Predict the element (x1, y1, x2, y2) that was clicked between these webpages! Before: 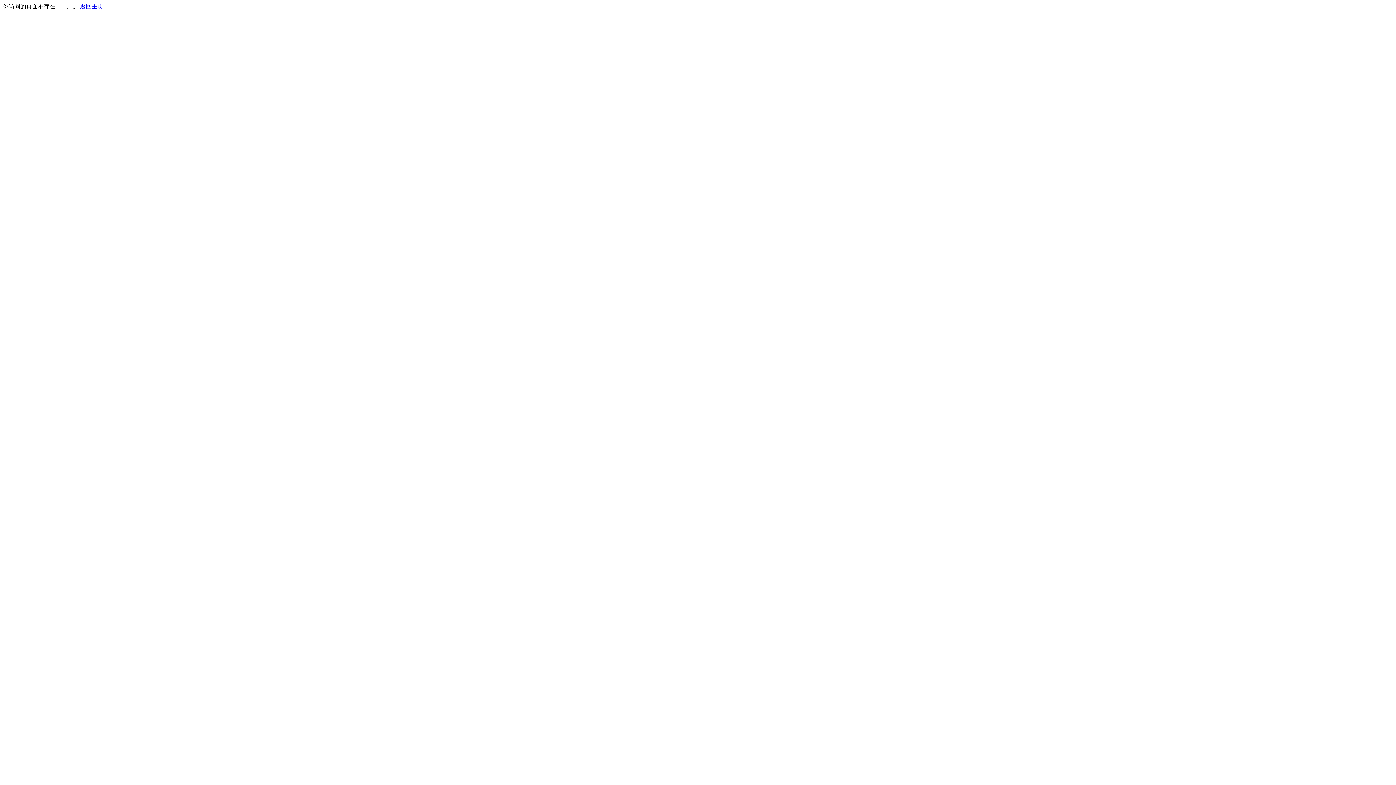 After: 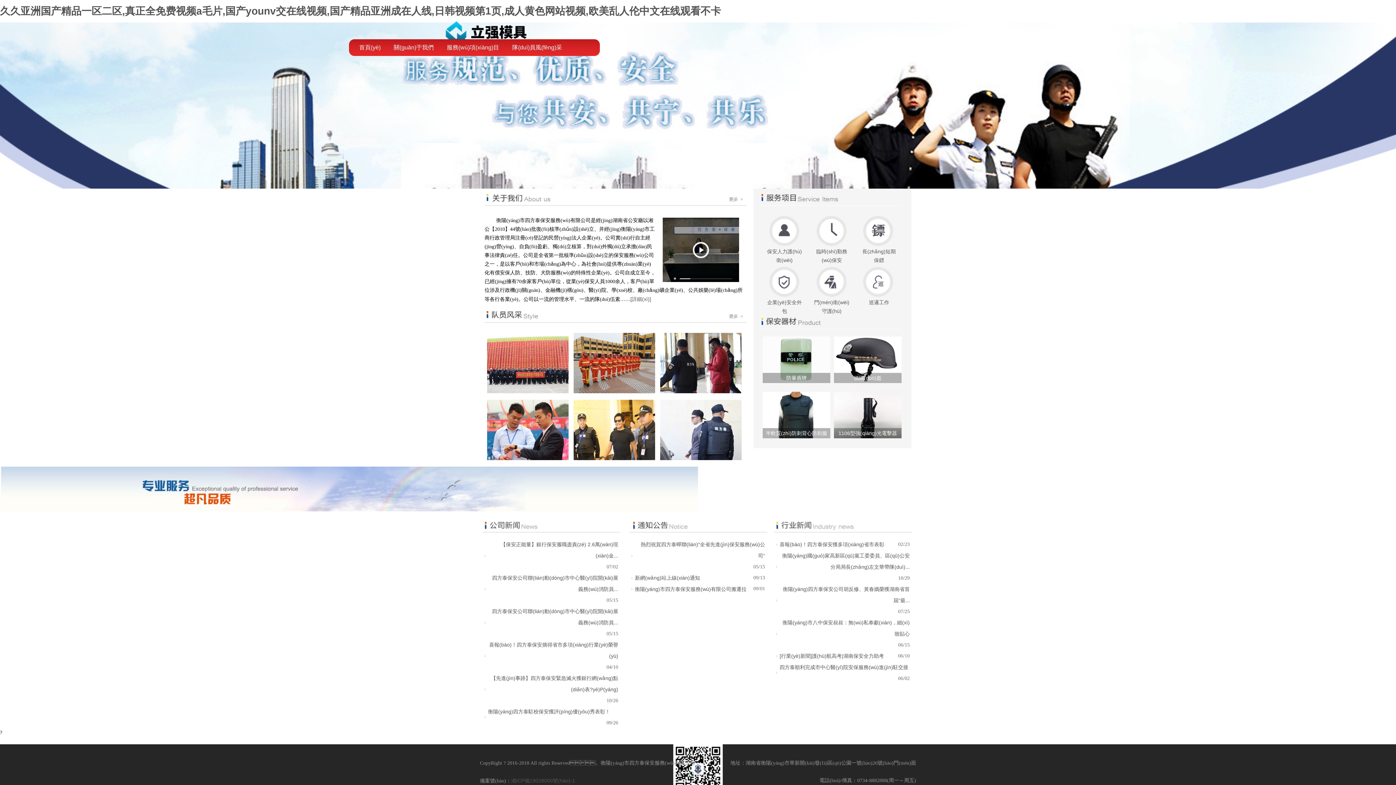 Action: label: 返回主页 bbox: (80, 3, 103, 9)